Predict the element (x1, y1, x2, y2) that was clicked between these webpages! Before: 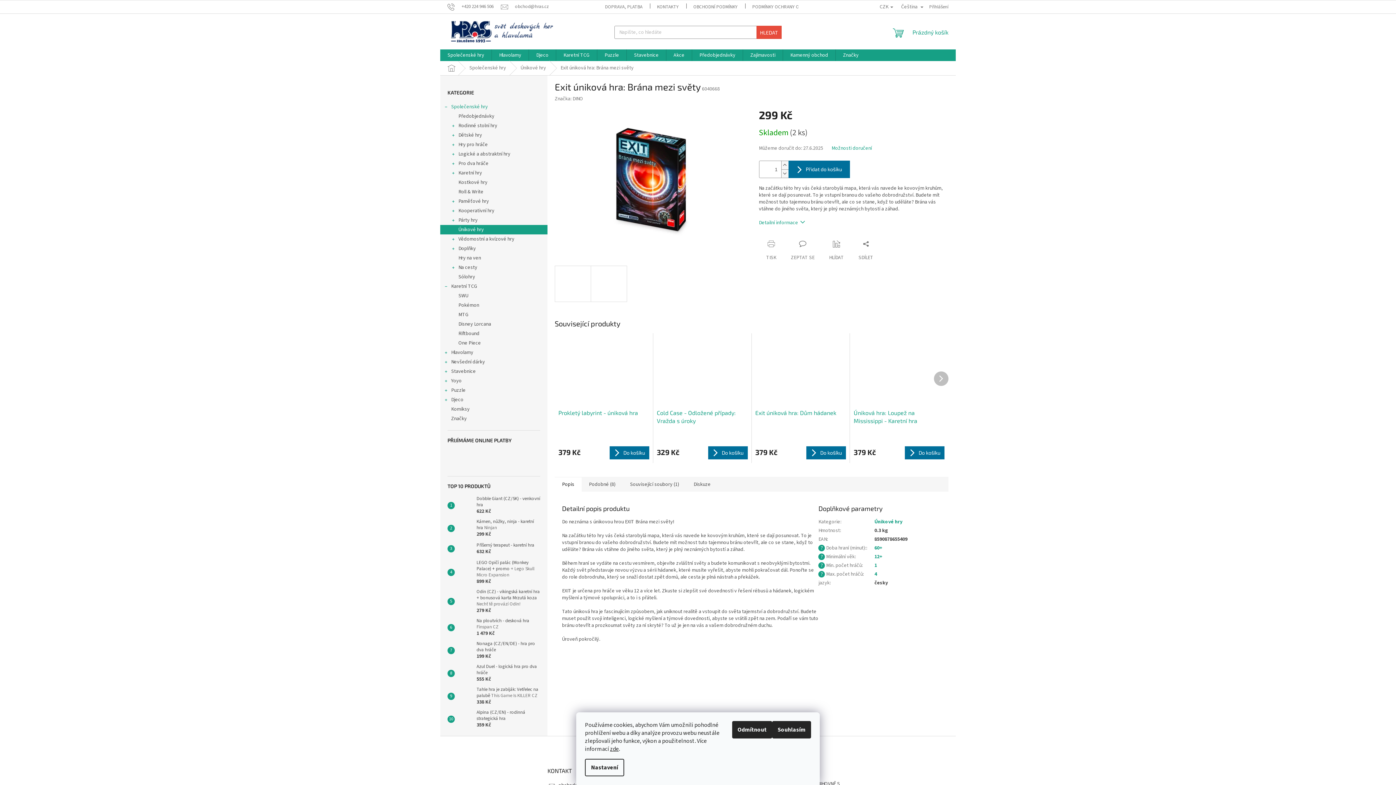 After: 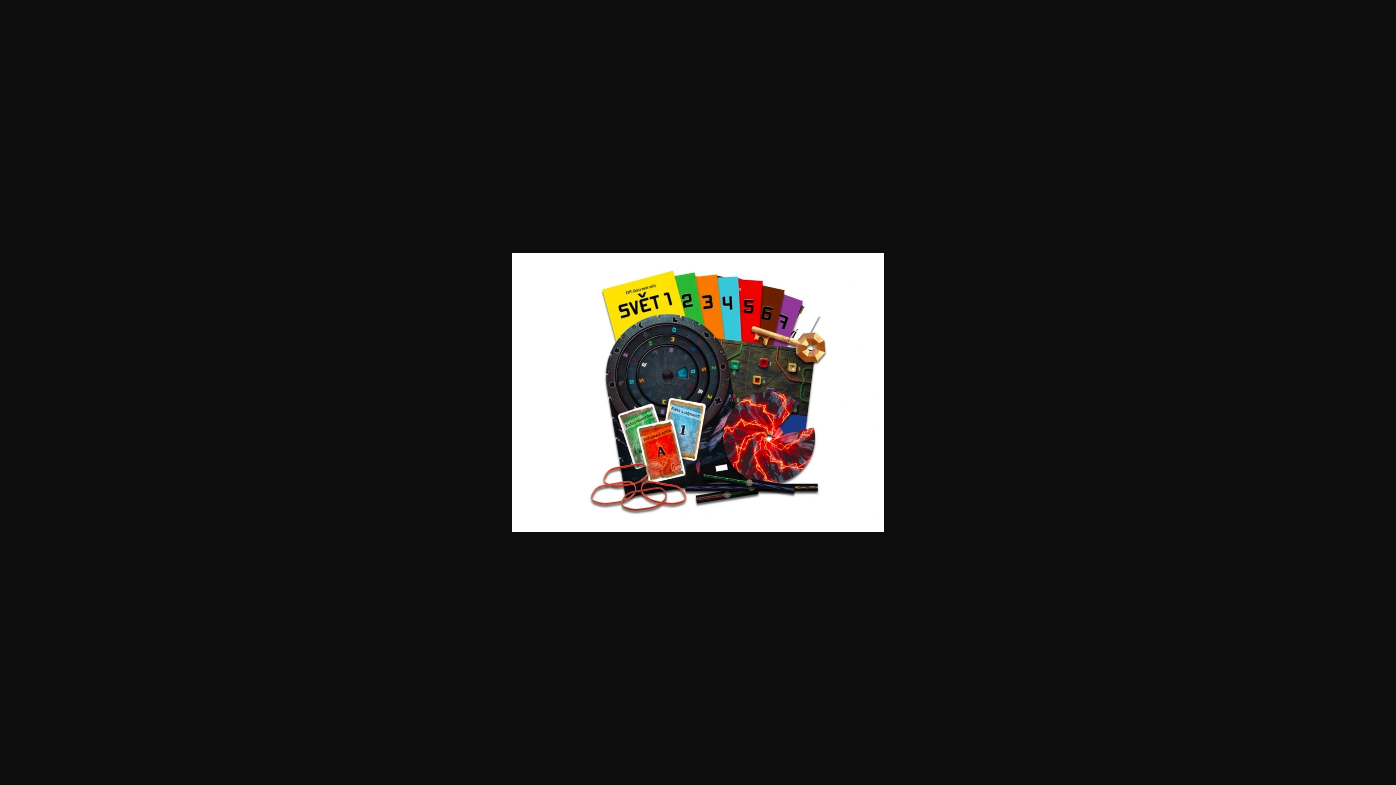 Action: bbox: (590, 265, 627, 302)